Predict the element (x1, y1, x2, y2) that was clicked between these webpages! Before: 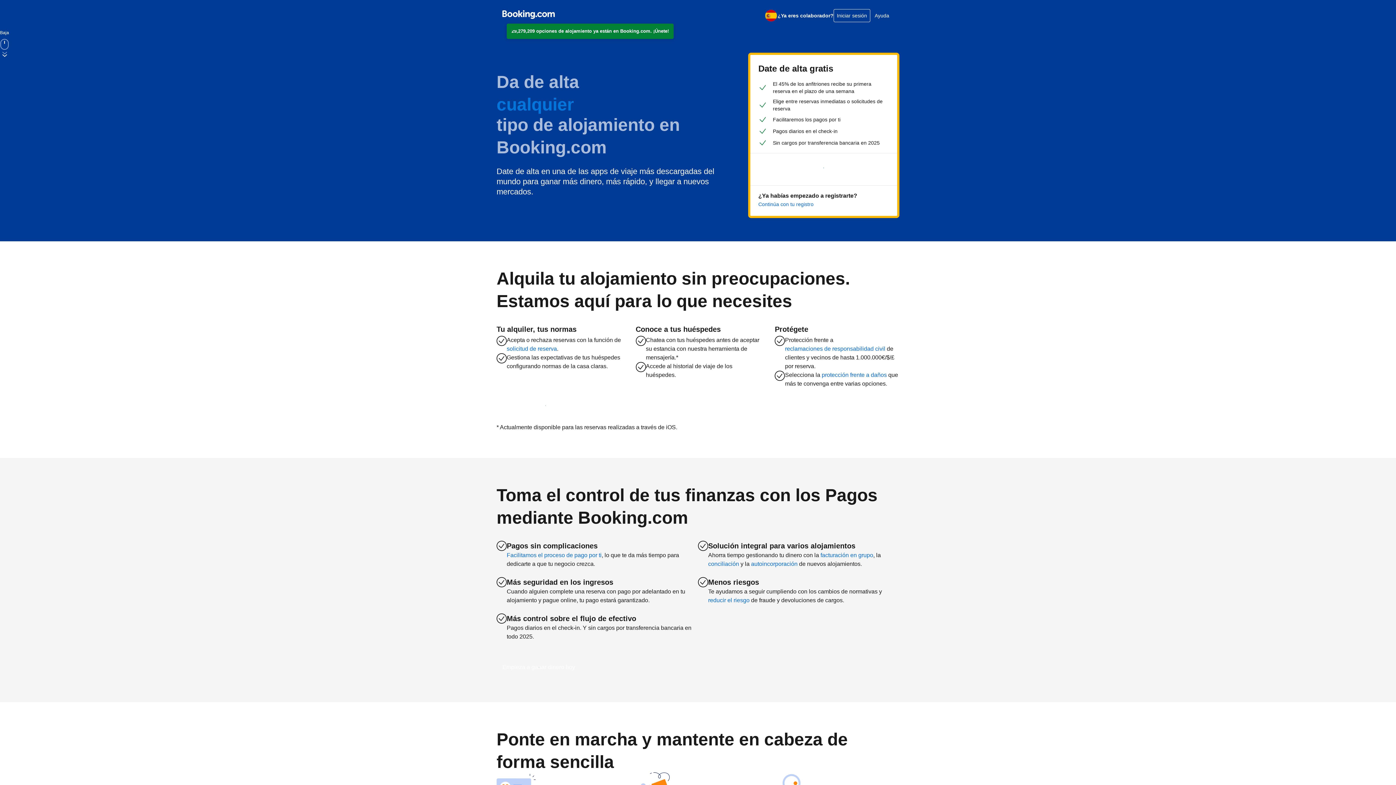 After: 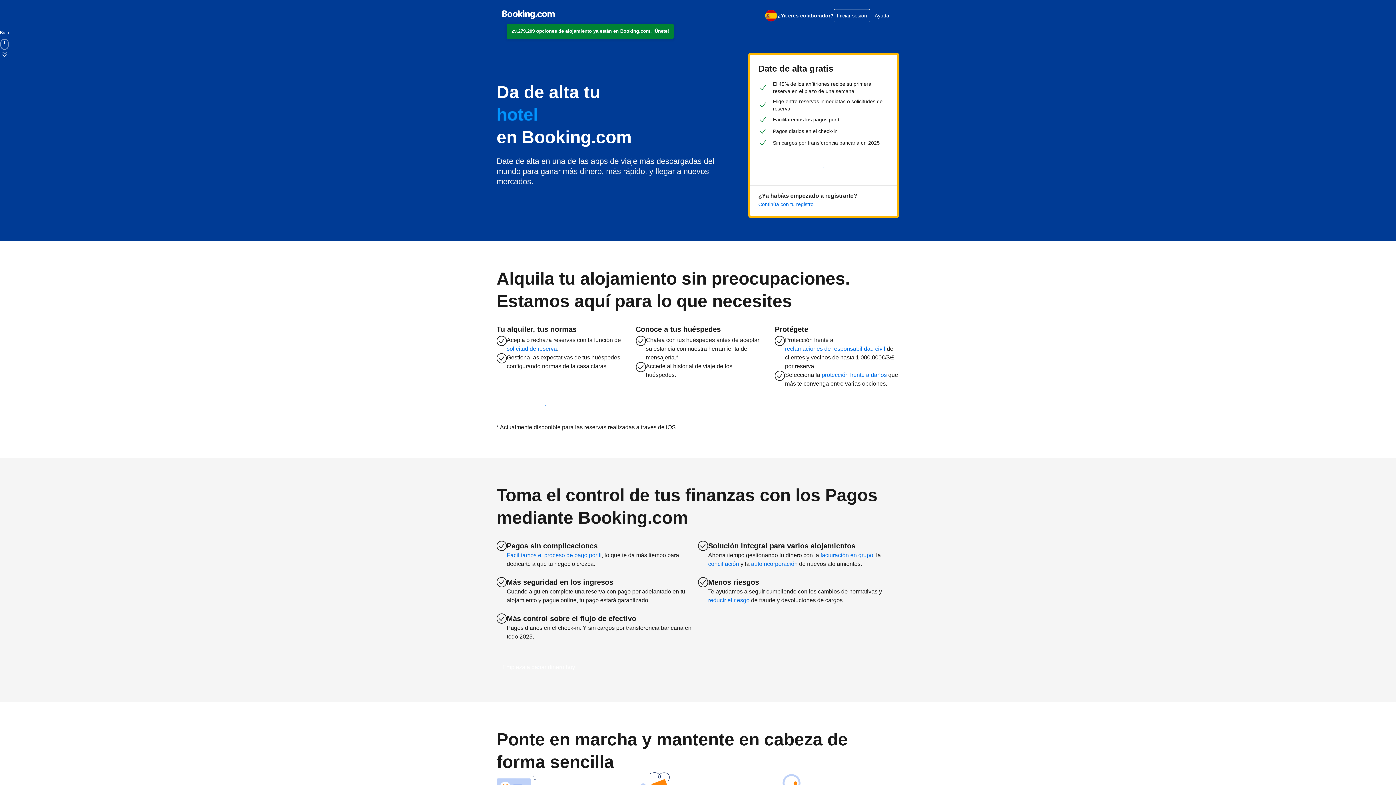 Action: bbox: (502, 7, 554, 21)